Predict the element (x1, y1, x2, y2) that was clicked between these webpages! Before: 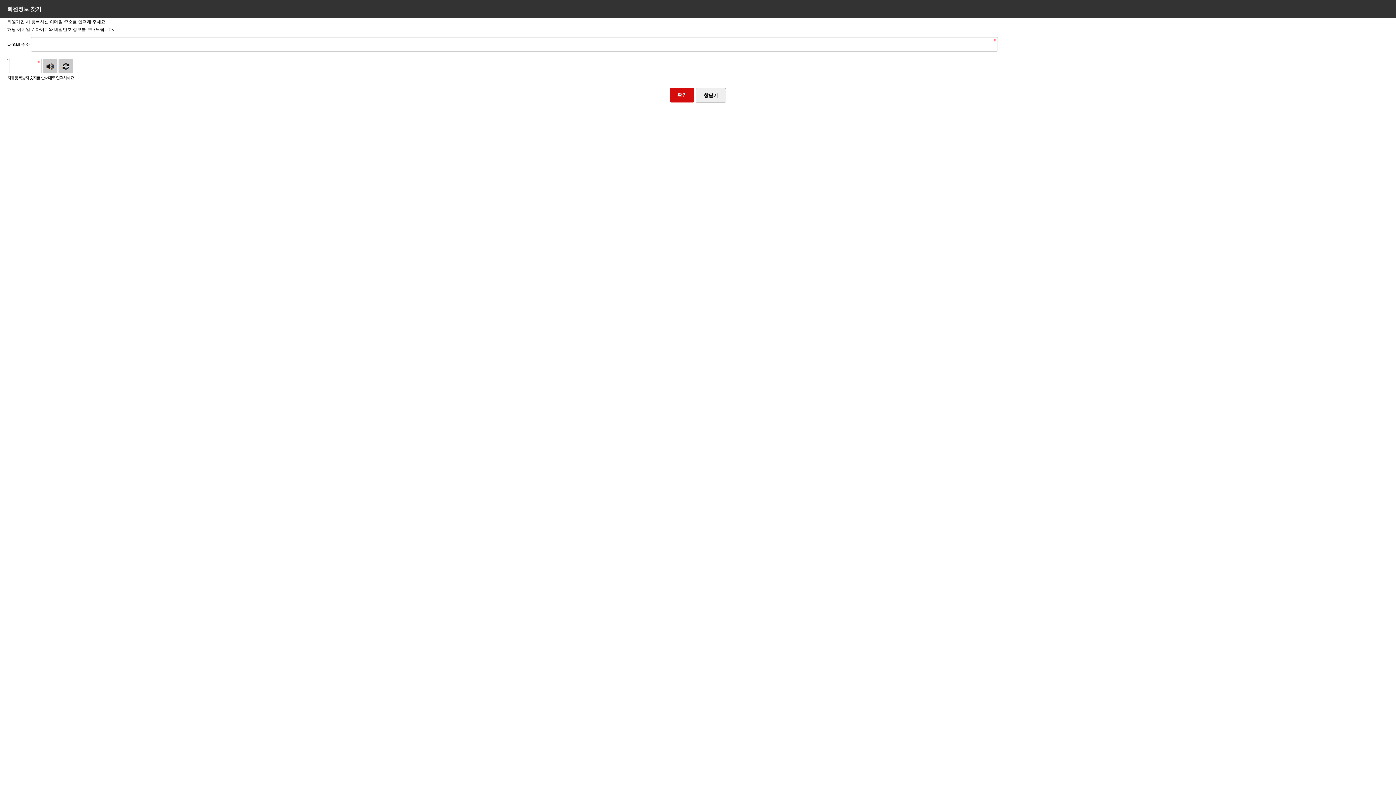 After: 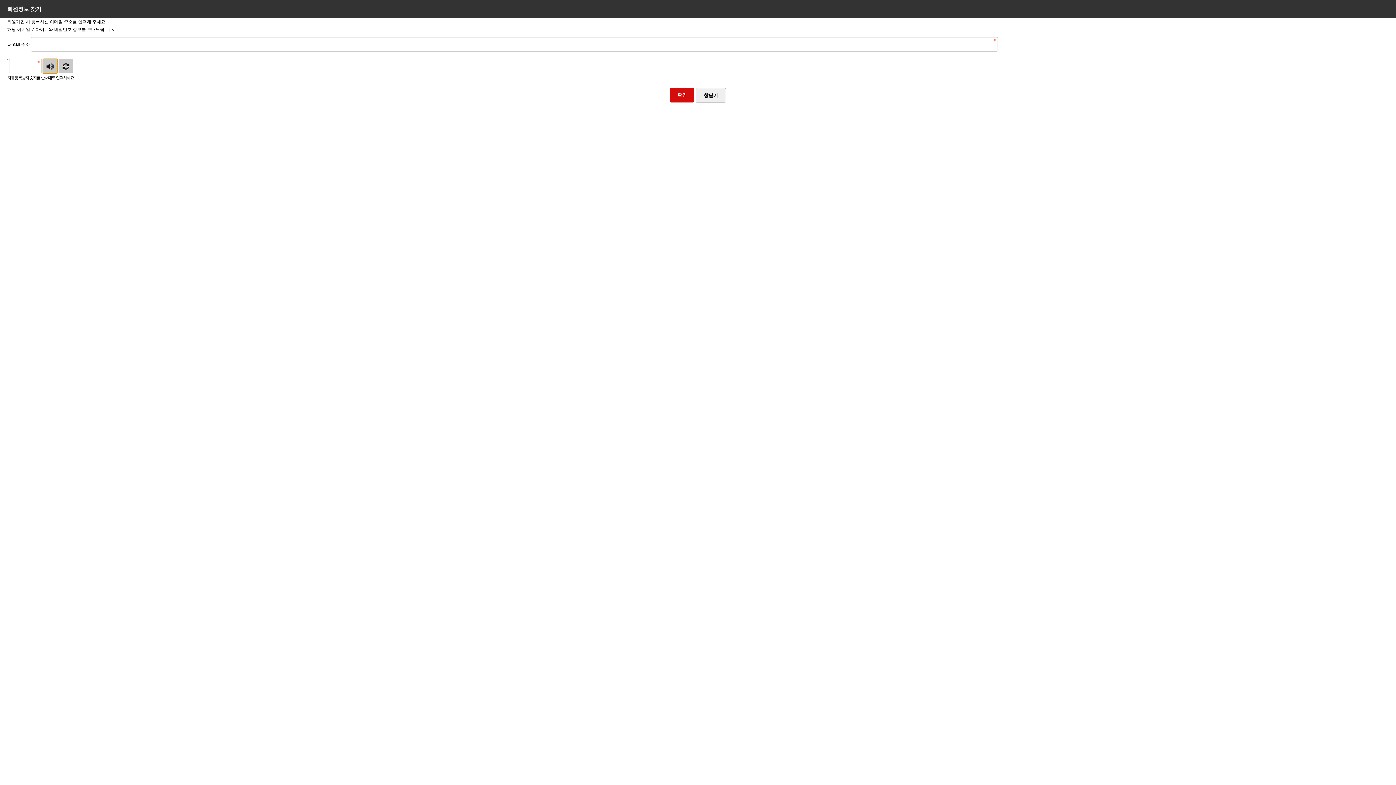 Action: label: 숫자음성듣기 bbox: (42, 58, 57, 73)